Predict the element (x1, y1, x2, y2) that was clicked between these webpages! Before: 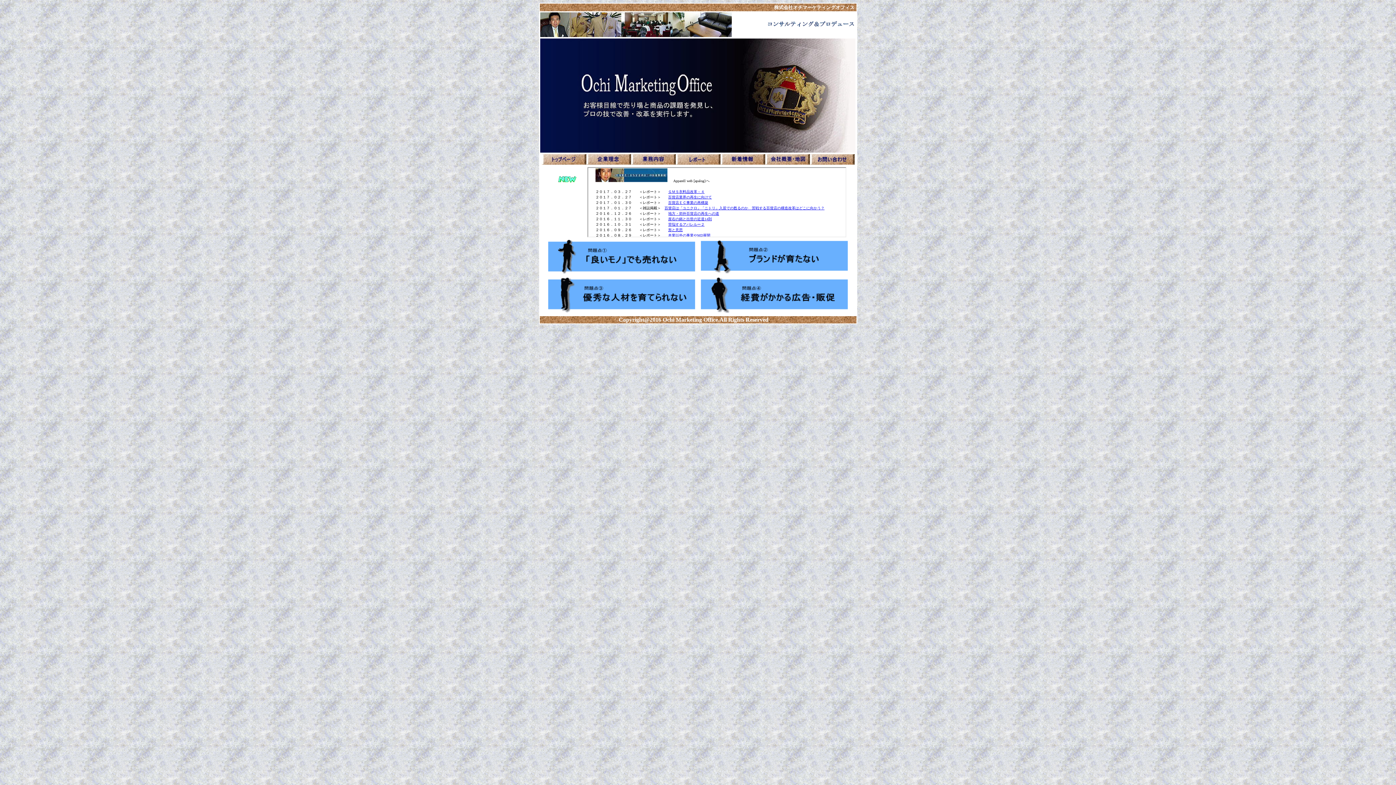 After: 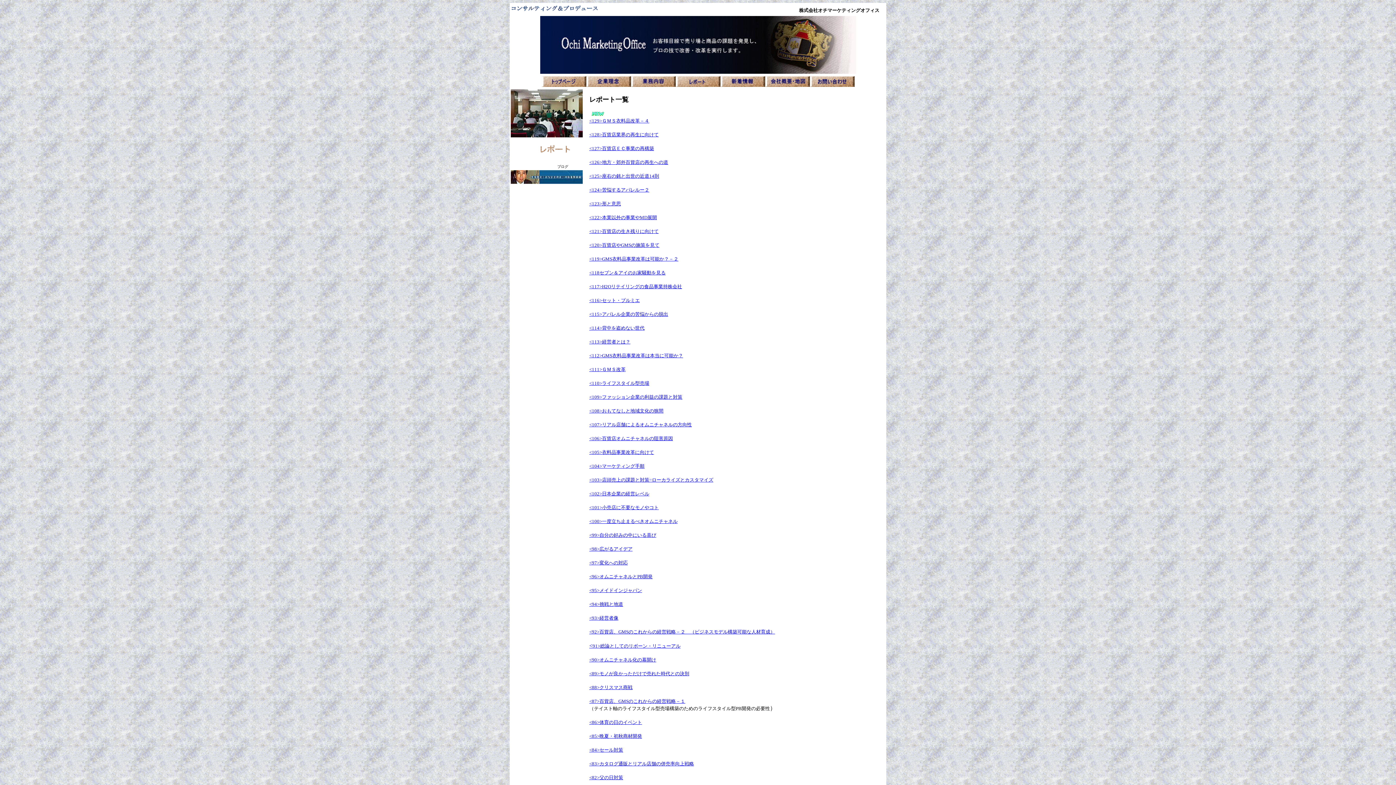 Action: bbox: (675, 159, 720, 165)